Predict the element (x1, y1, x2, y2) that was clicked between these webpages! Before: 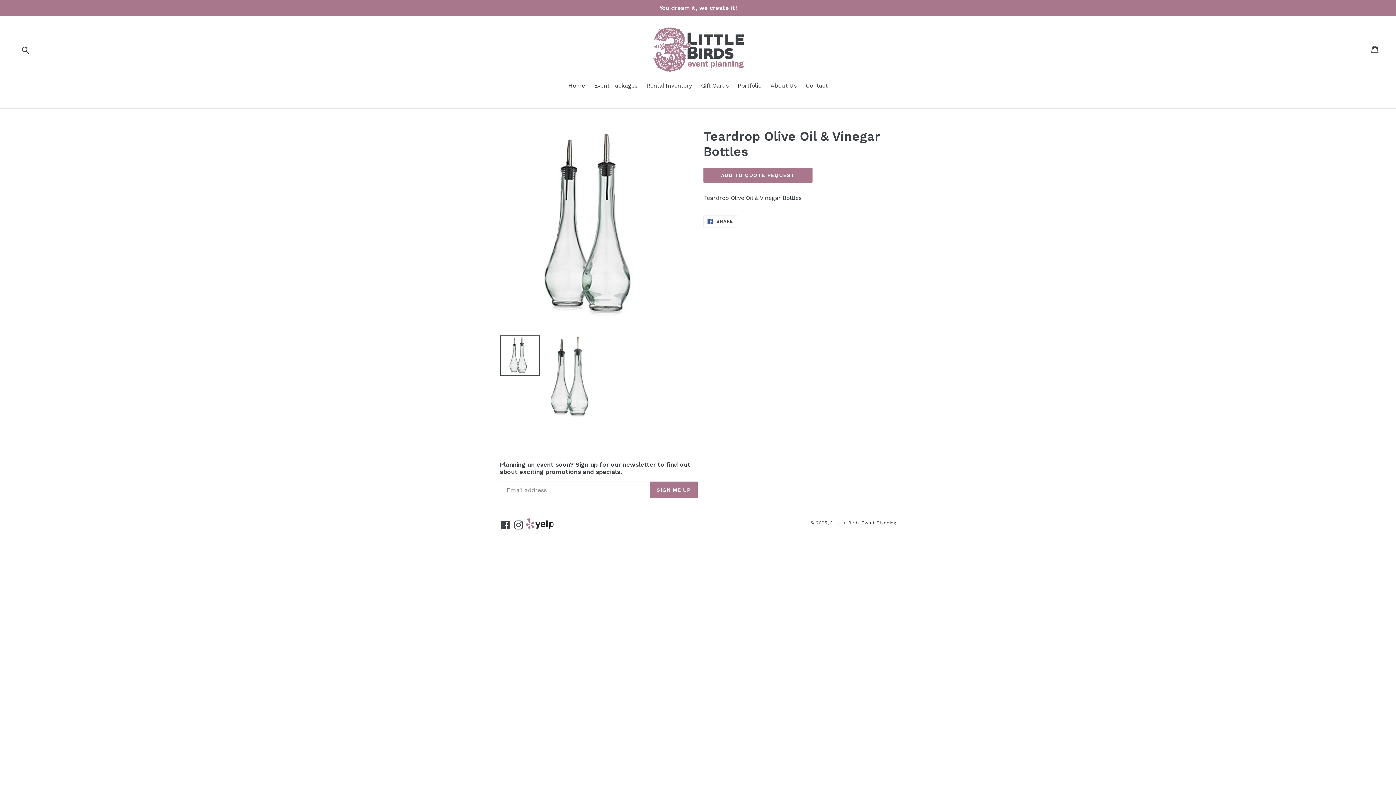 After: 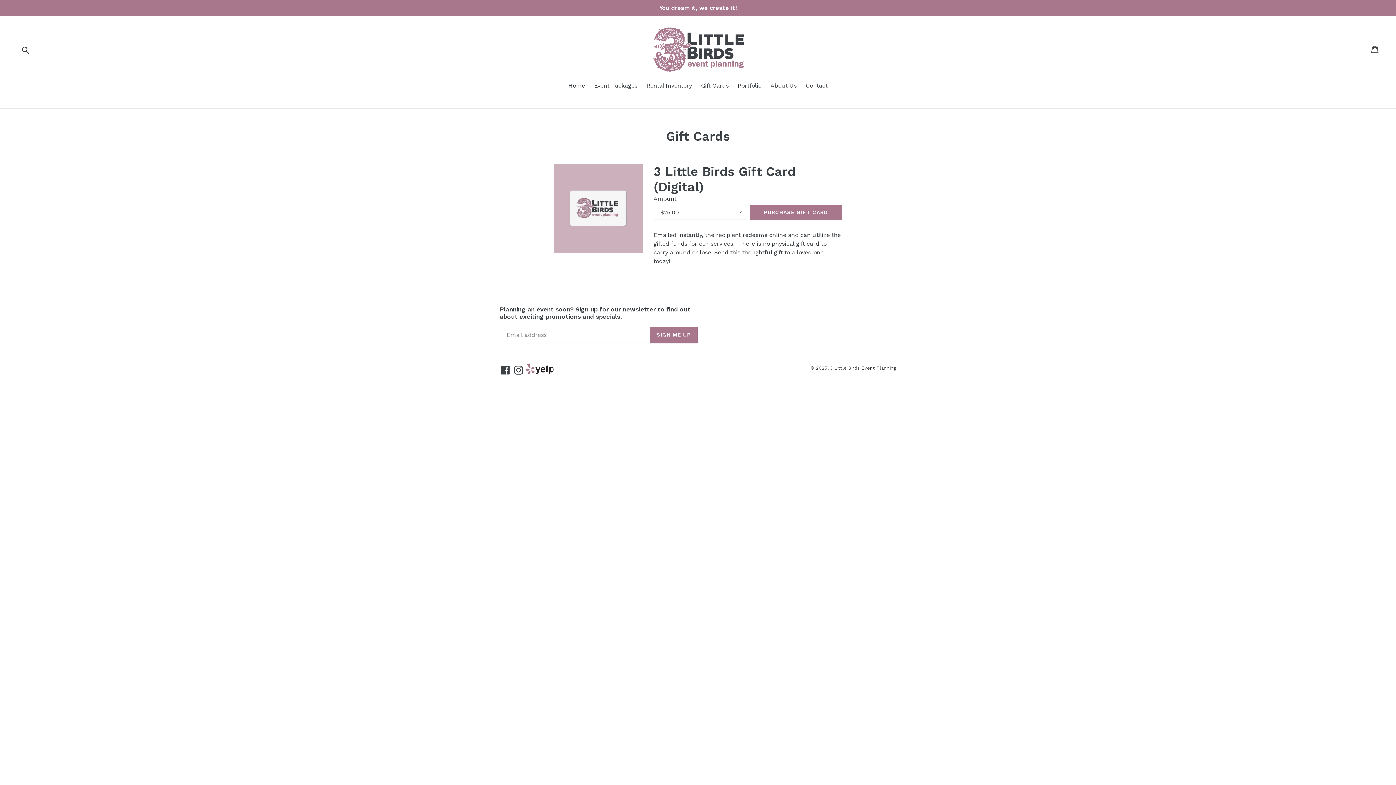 Action: label: Gift Cards bbox: (697, 81, 732, 91)